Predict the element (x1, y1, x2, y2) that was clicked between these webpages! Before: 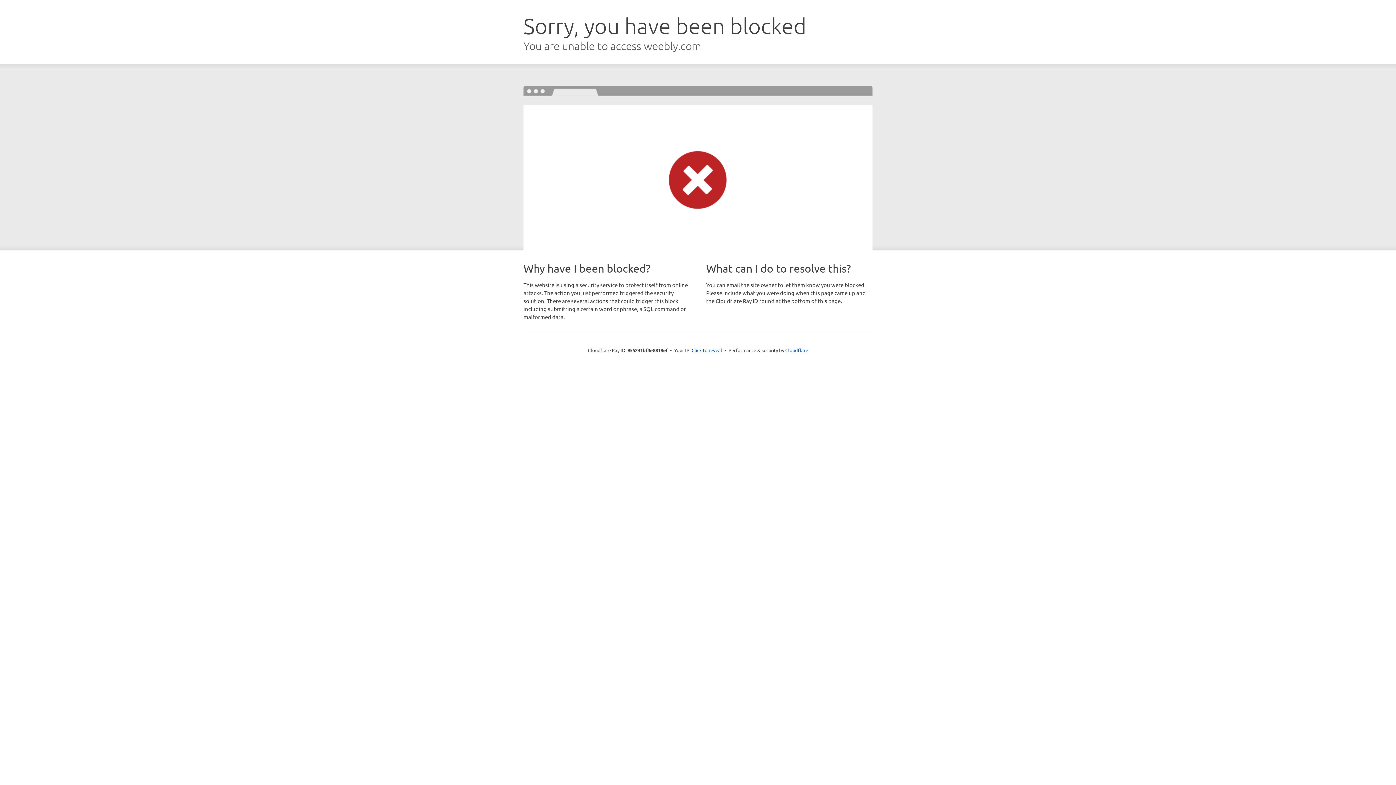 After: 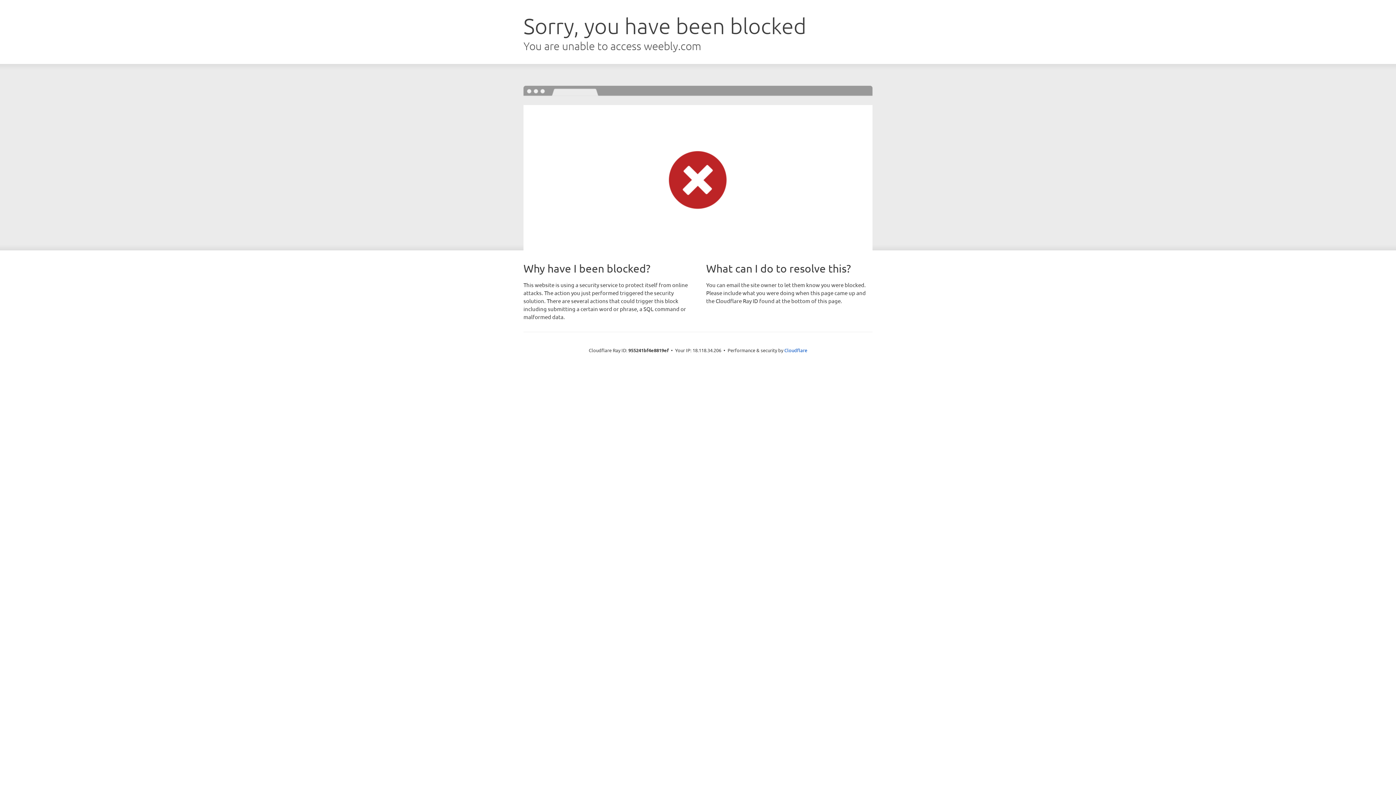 Action: bbox: (691, 346, 722, 353) label: Click to reveal